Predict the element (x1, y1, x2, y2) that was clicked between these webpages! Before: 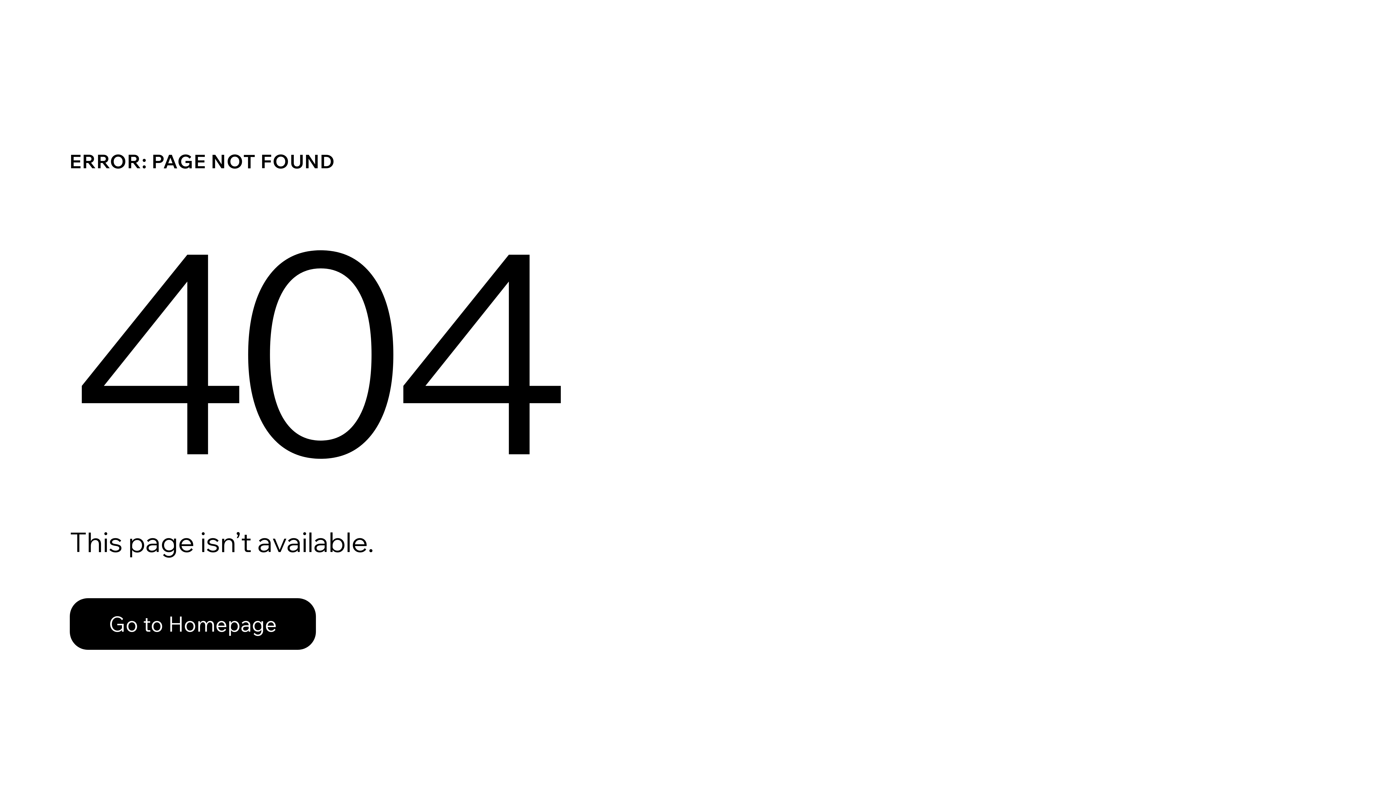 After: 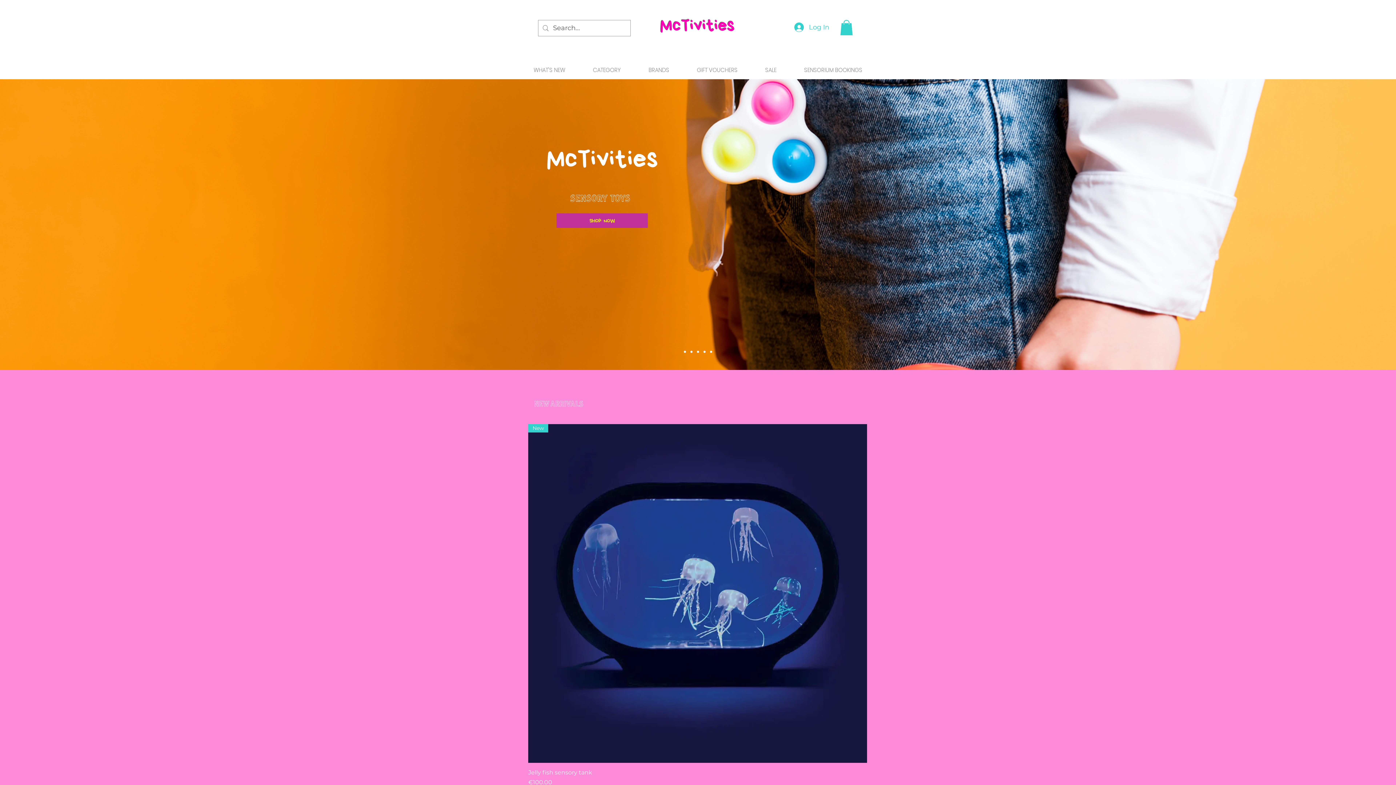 Action: bbox: (69, 582, 768, 659) label: Go to Homepage